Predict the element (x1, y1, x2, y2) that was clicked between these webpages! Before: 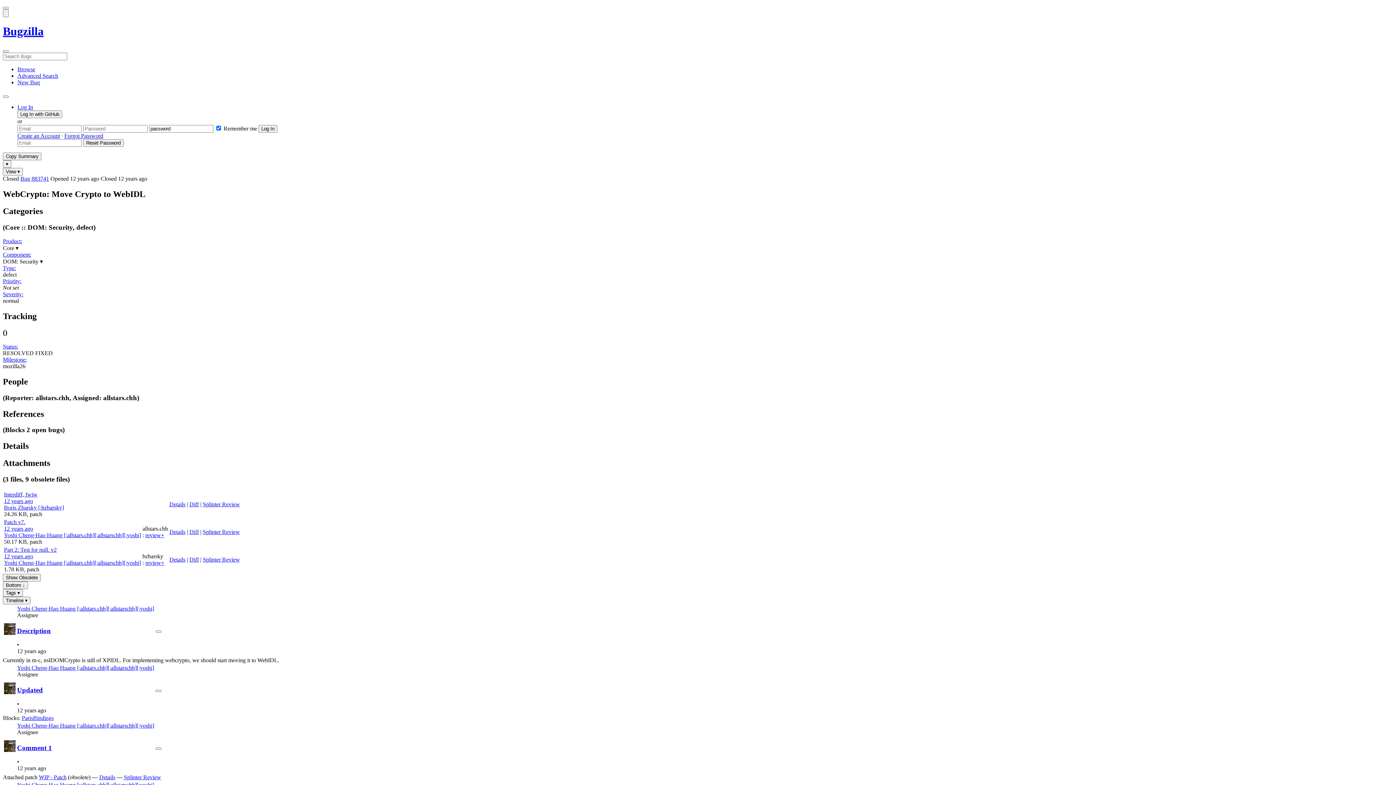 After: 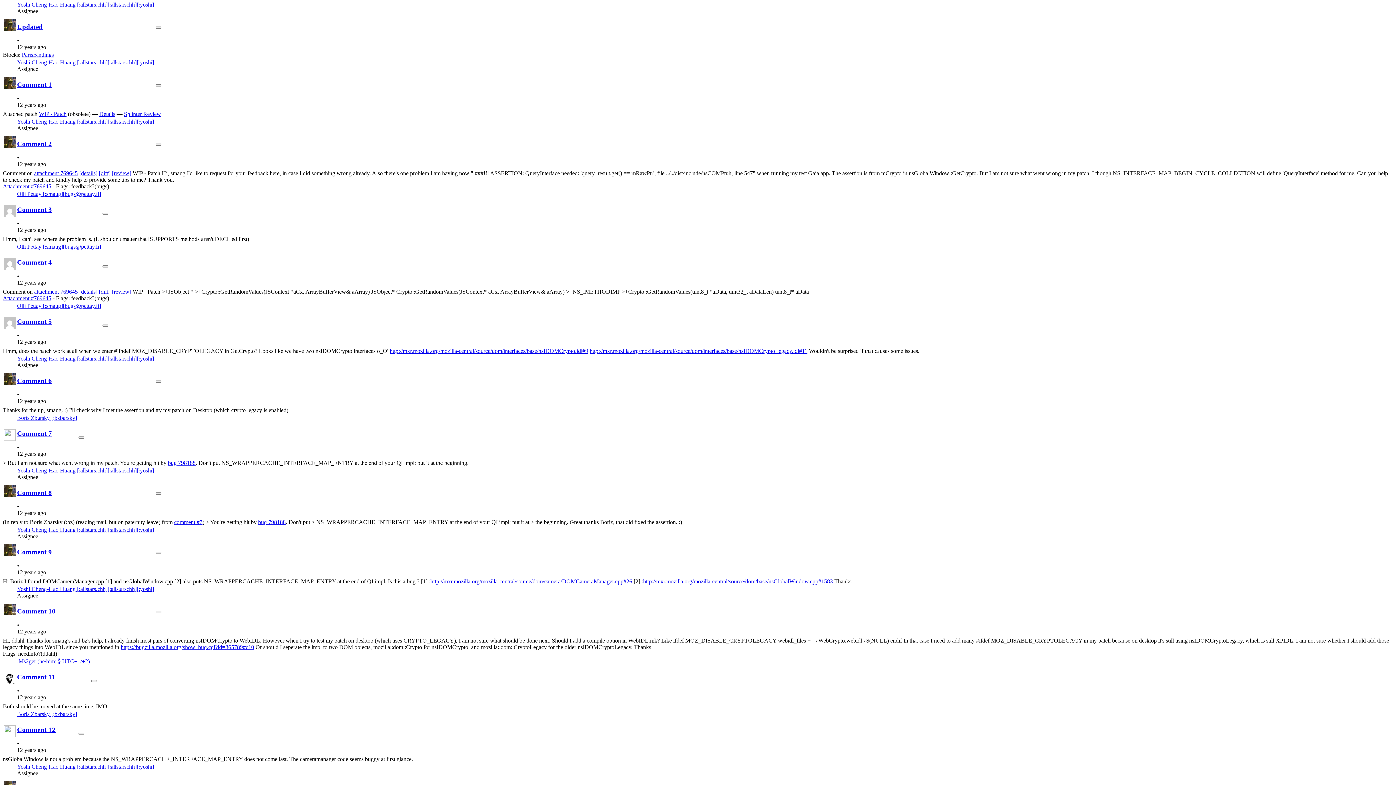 Action: label: Updated bbox: (17, 686, 42, 694)